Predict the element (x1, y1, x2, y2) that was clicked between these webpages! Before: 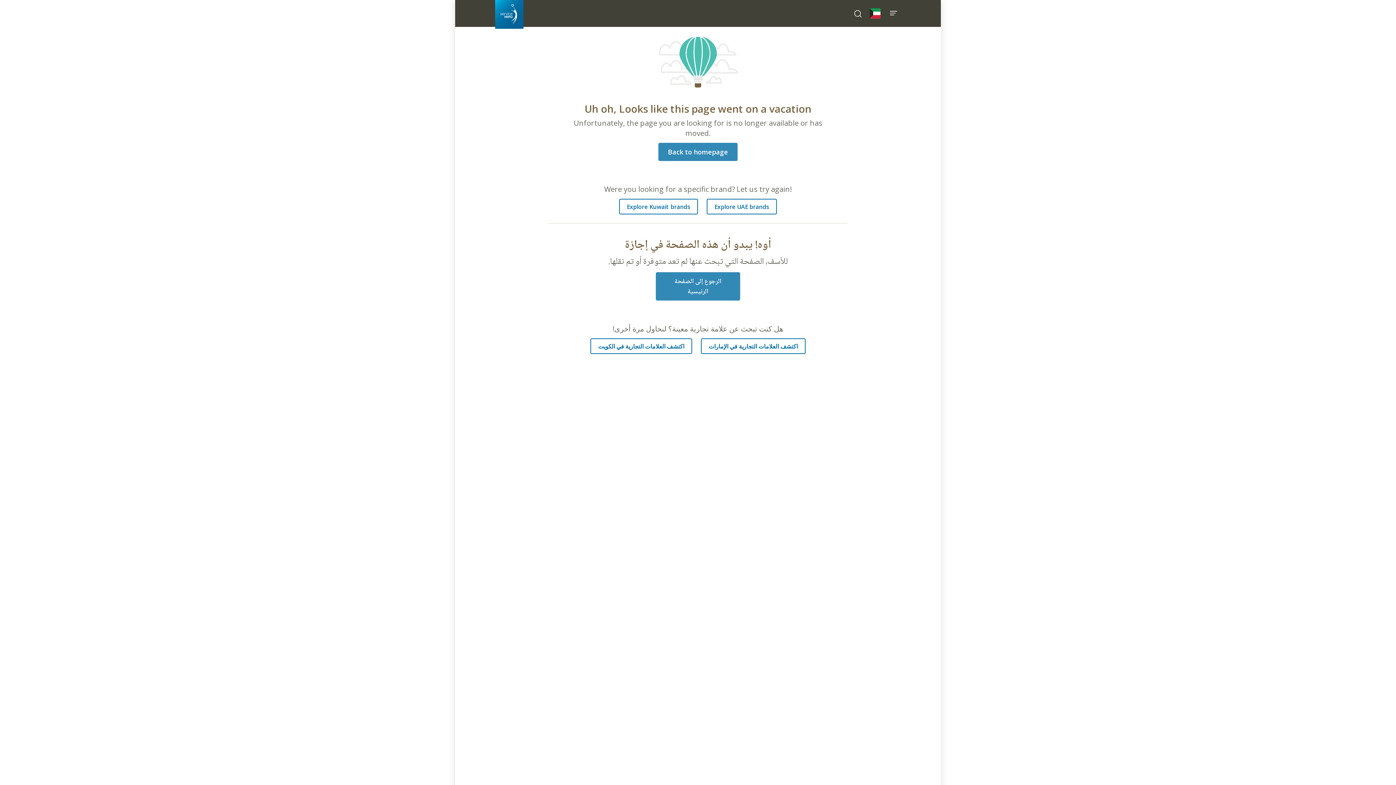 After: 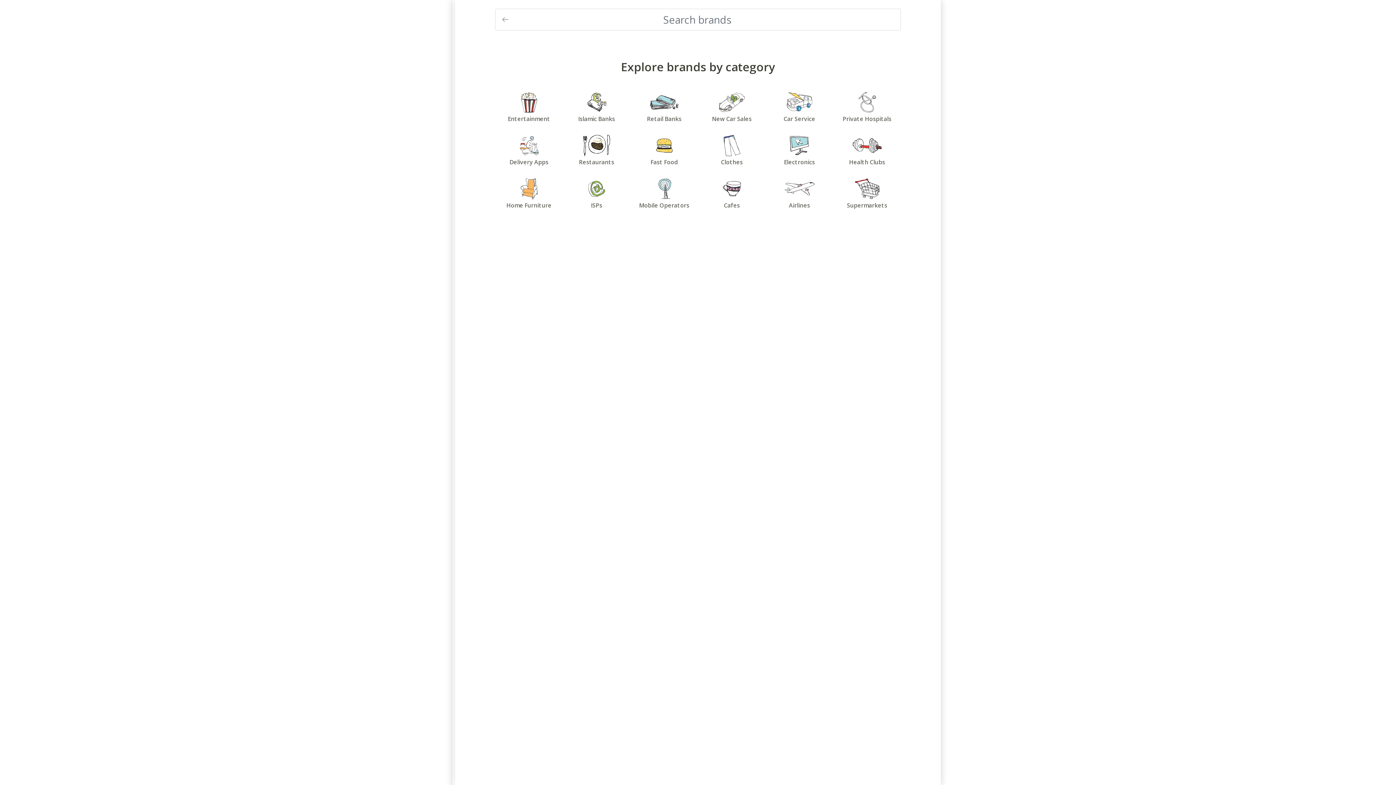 Action: bbox: (850, 6, 865, 20) label: Toggle search